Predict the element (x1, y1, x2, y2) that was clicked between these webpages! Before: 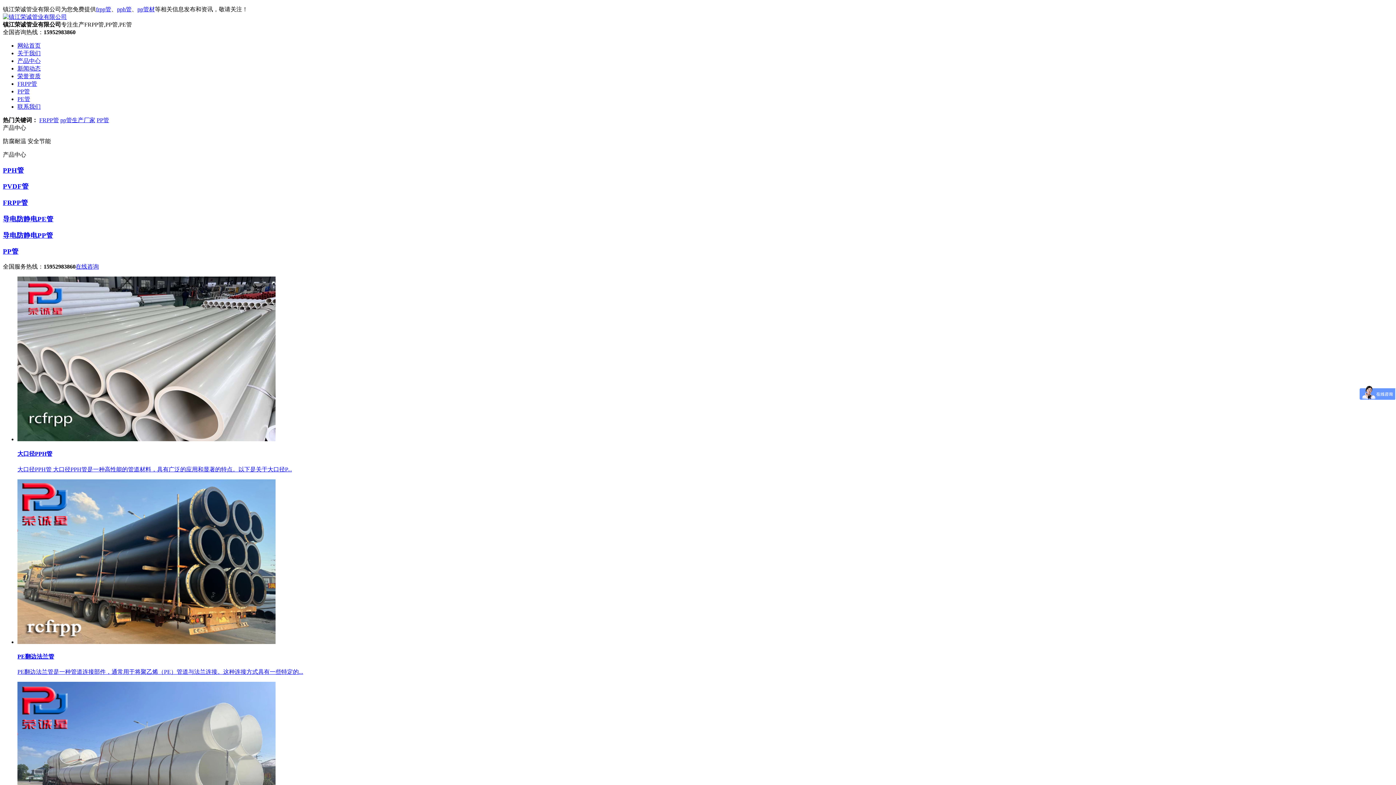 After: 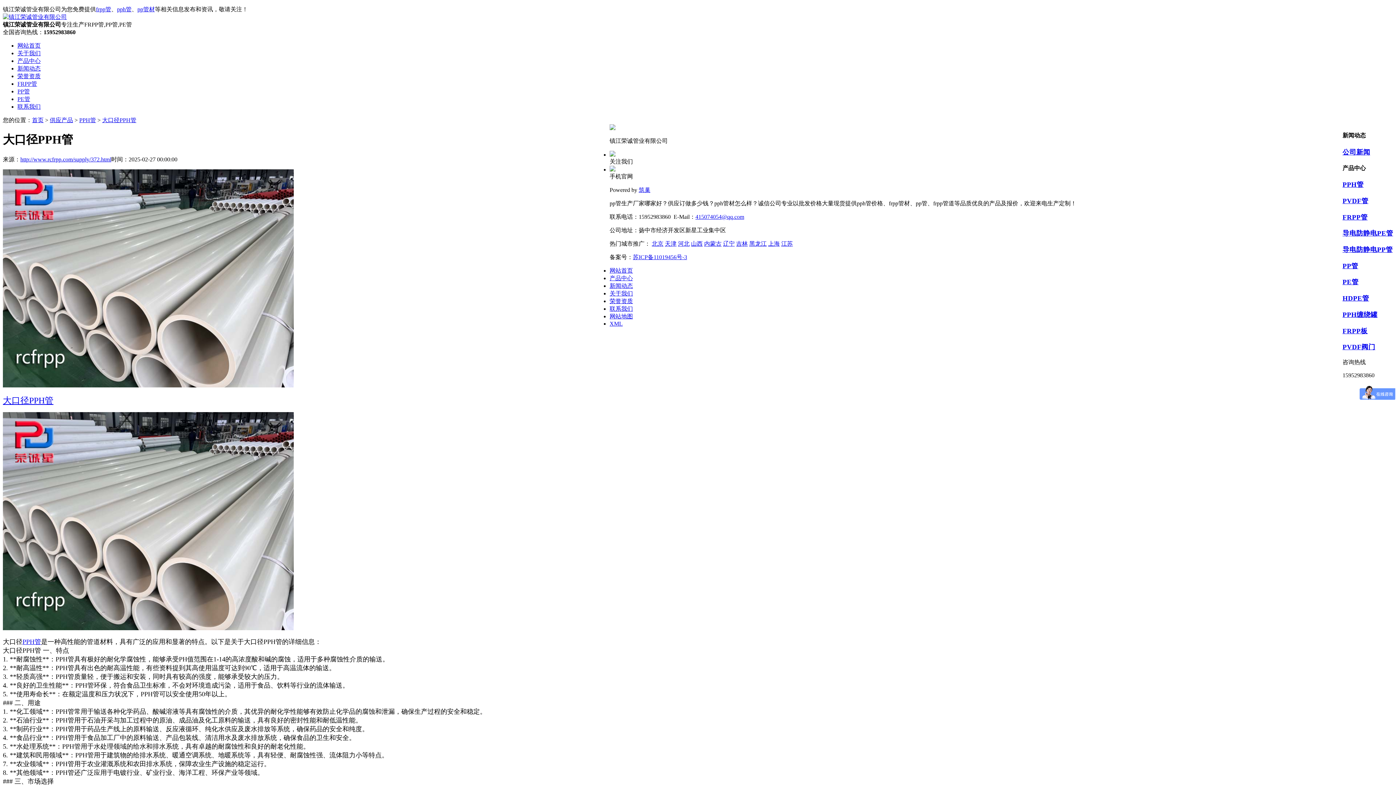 Action: label: 大口径PPH管

大口径PPH管 大口径PPH管是一种高性能的管道材料，具有广泛的应用和显著的特点。以下是关于大口径P... bbox: (17, 276, 1393, 473)